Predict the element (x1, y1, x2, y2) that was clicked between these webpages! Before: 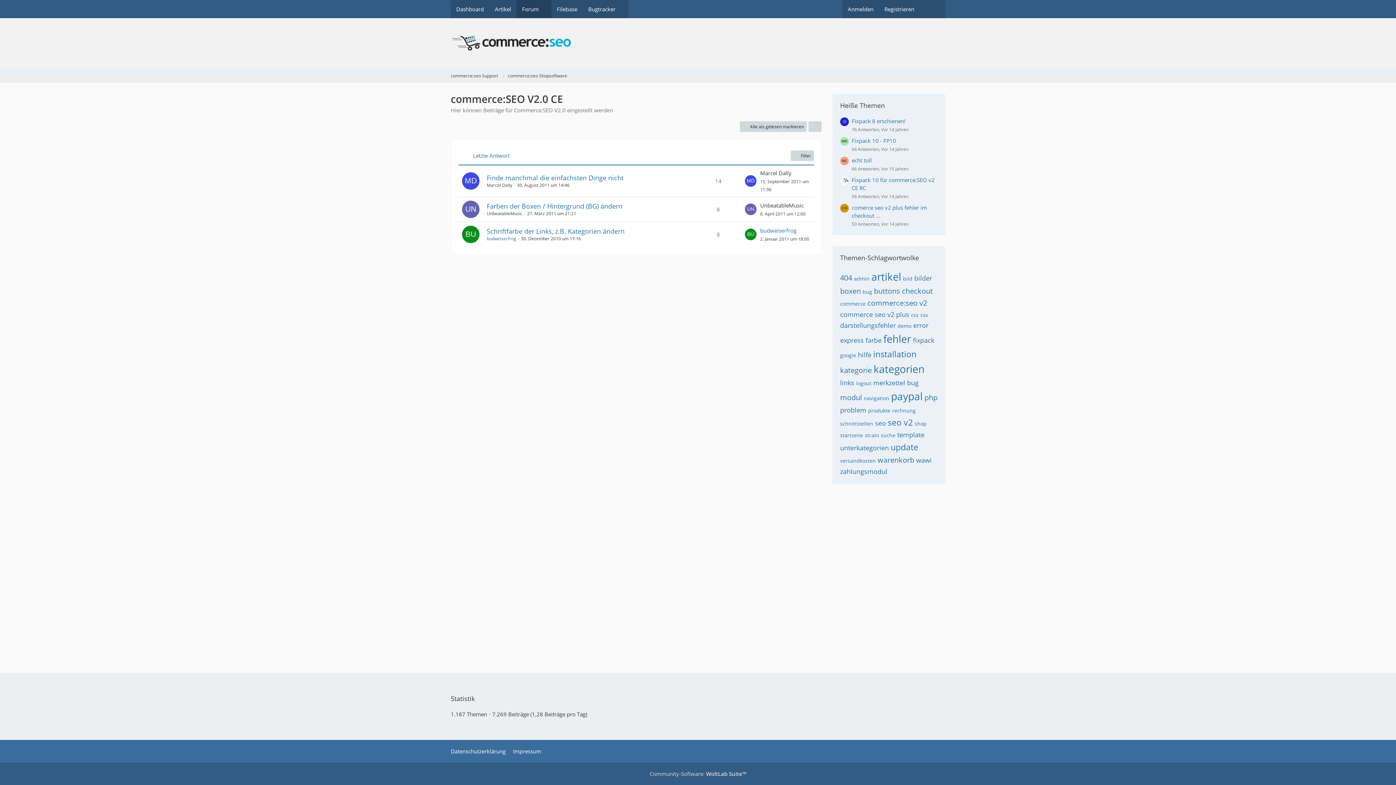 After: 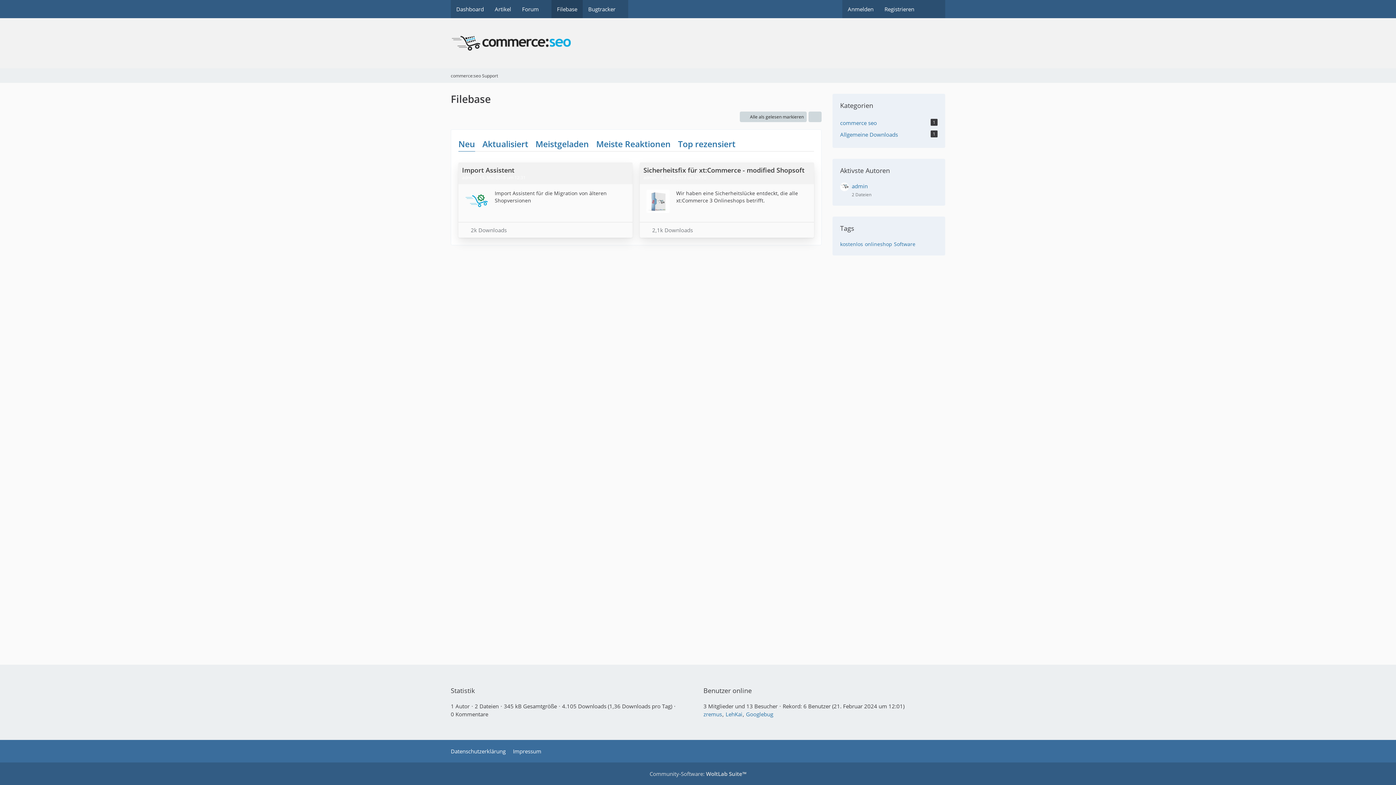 Action: bbox: (551, 0, 582, 18) label: Filebase